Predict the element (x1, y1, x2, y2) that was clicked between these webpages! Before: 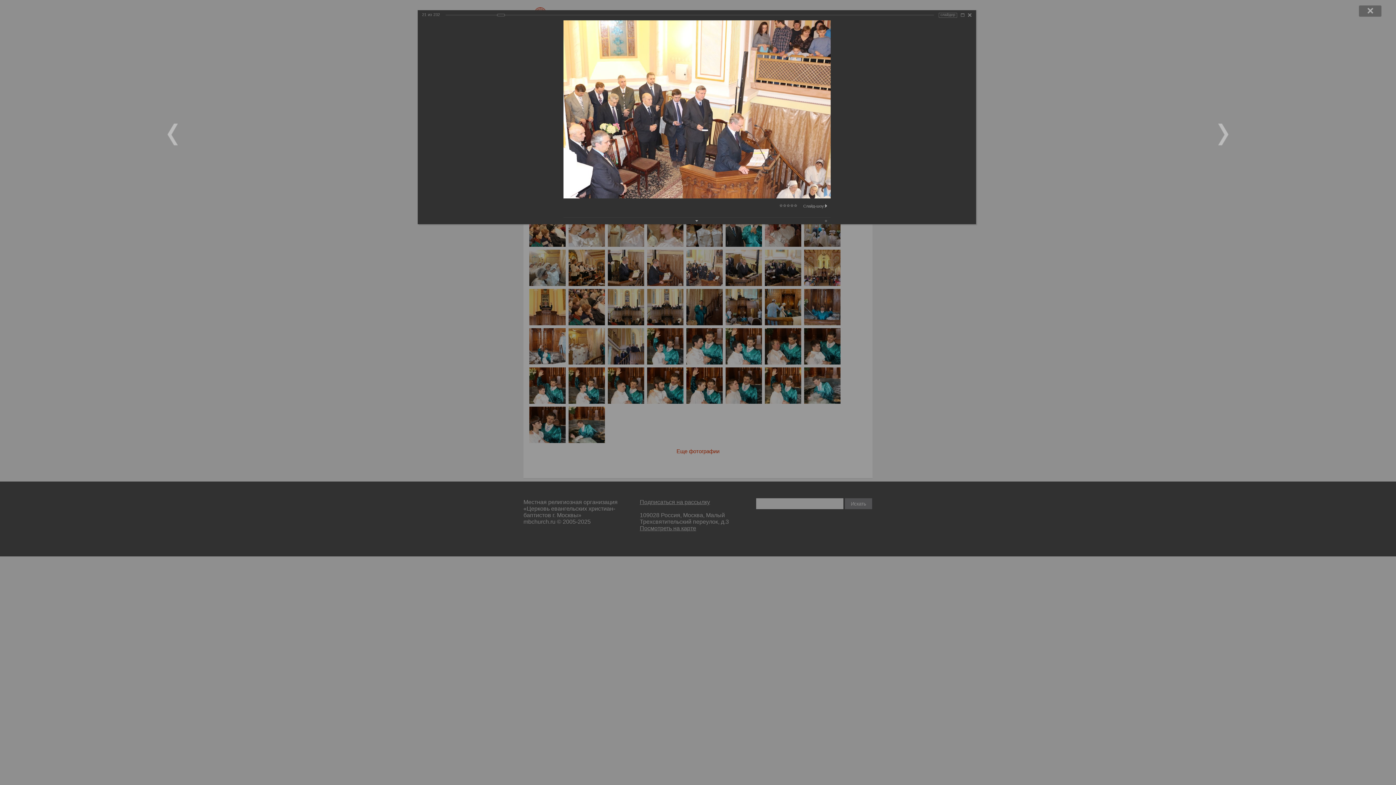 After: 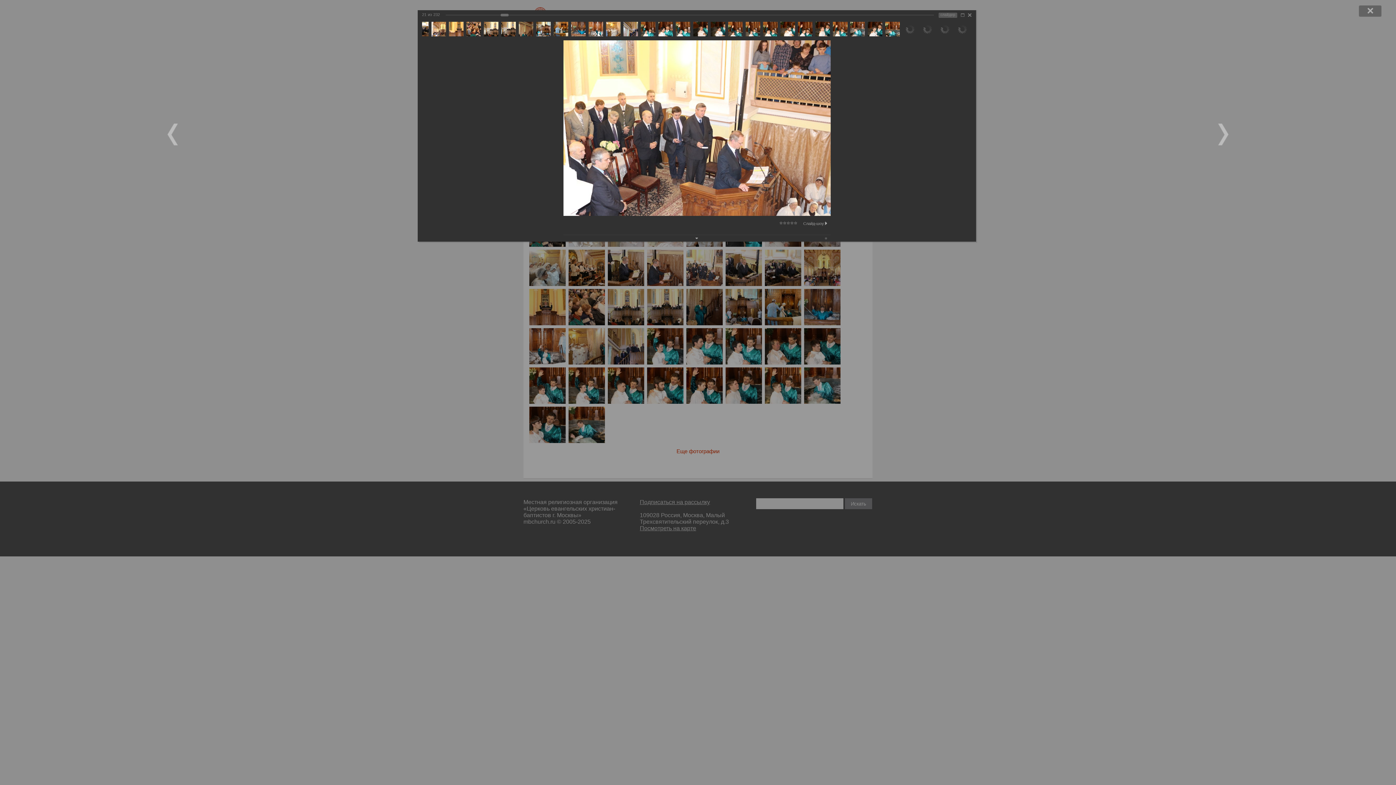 Action: bbox: (496, 13, 504, 16)